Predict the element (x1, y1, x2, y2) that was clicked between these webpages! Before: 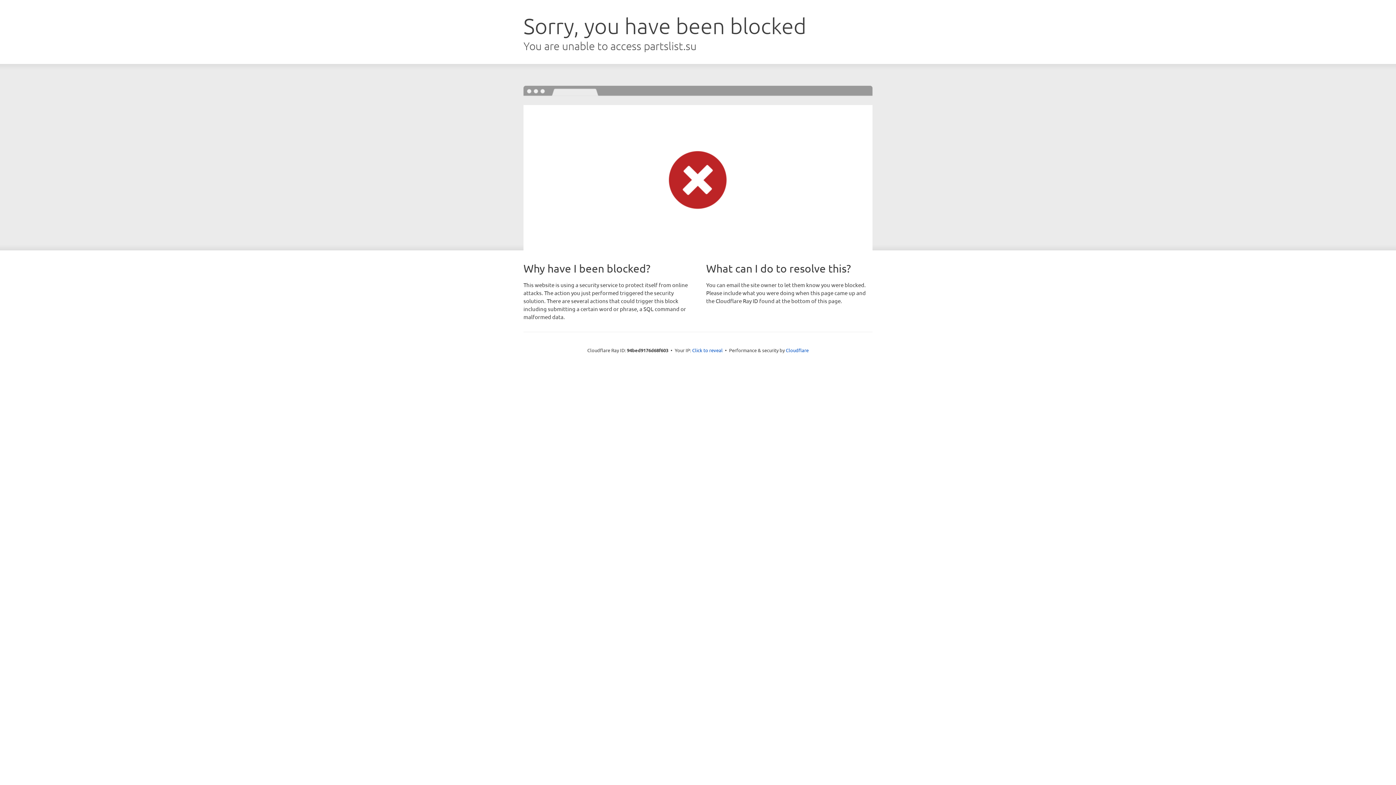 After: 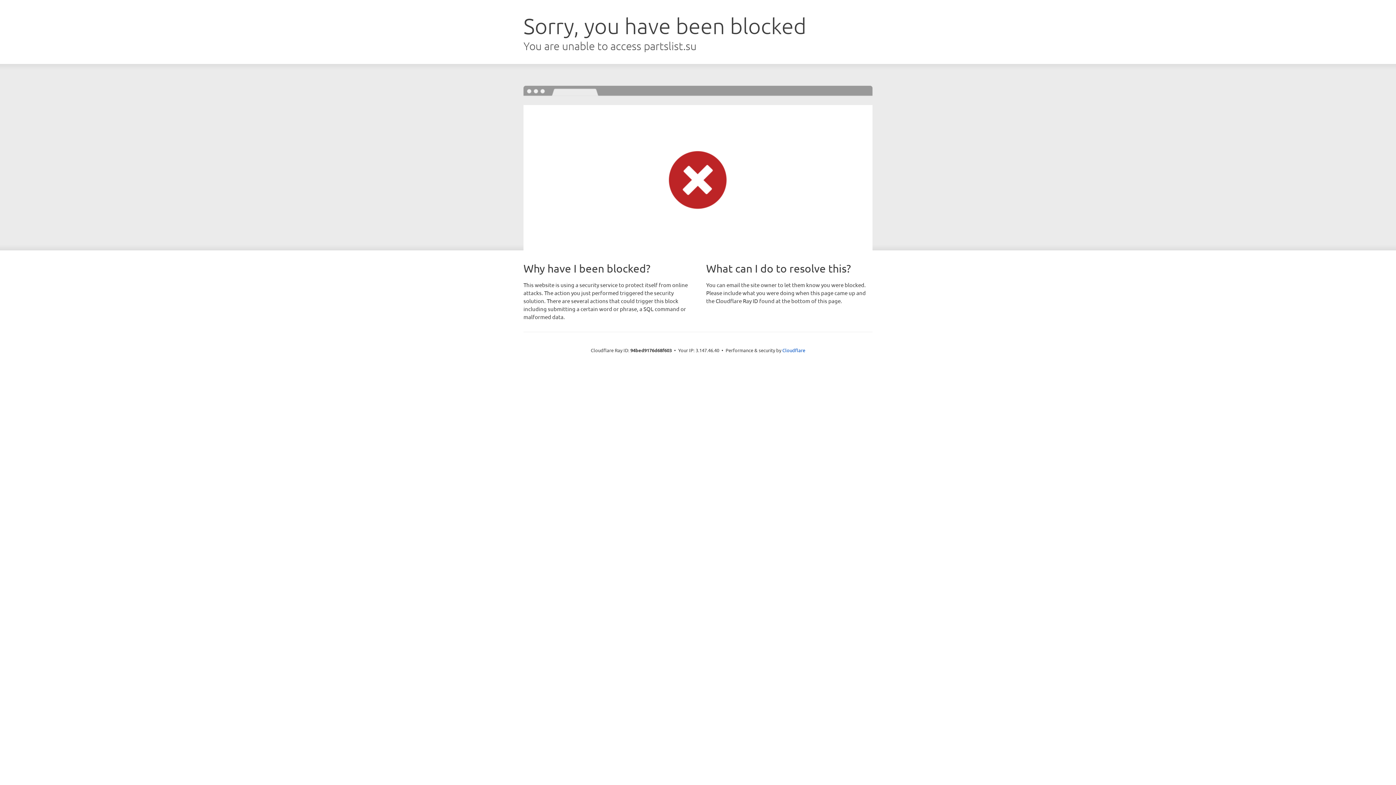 Action: label: Click to reveal bbox: (692, 346, 722, 353)